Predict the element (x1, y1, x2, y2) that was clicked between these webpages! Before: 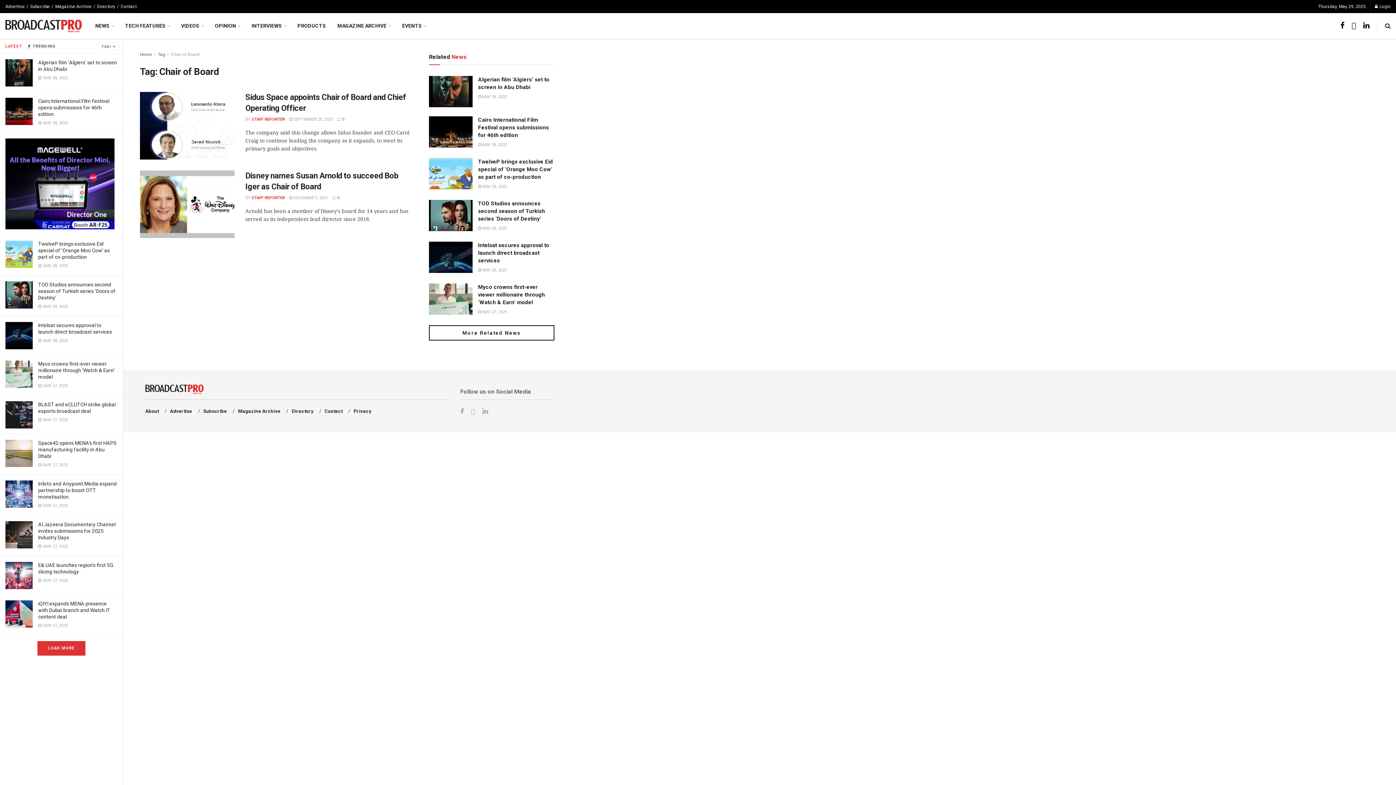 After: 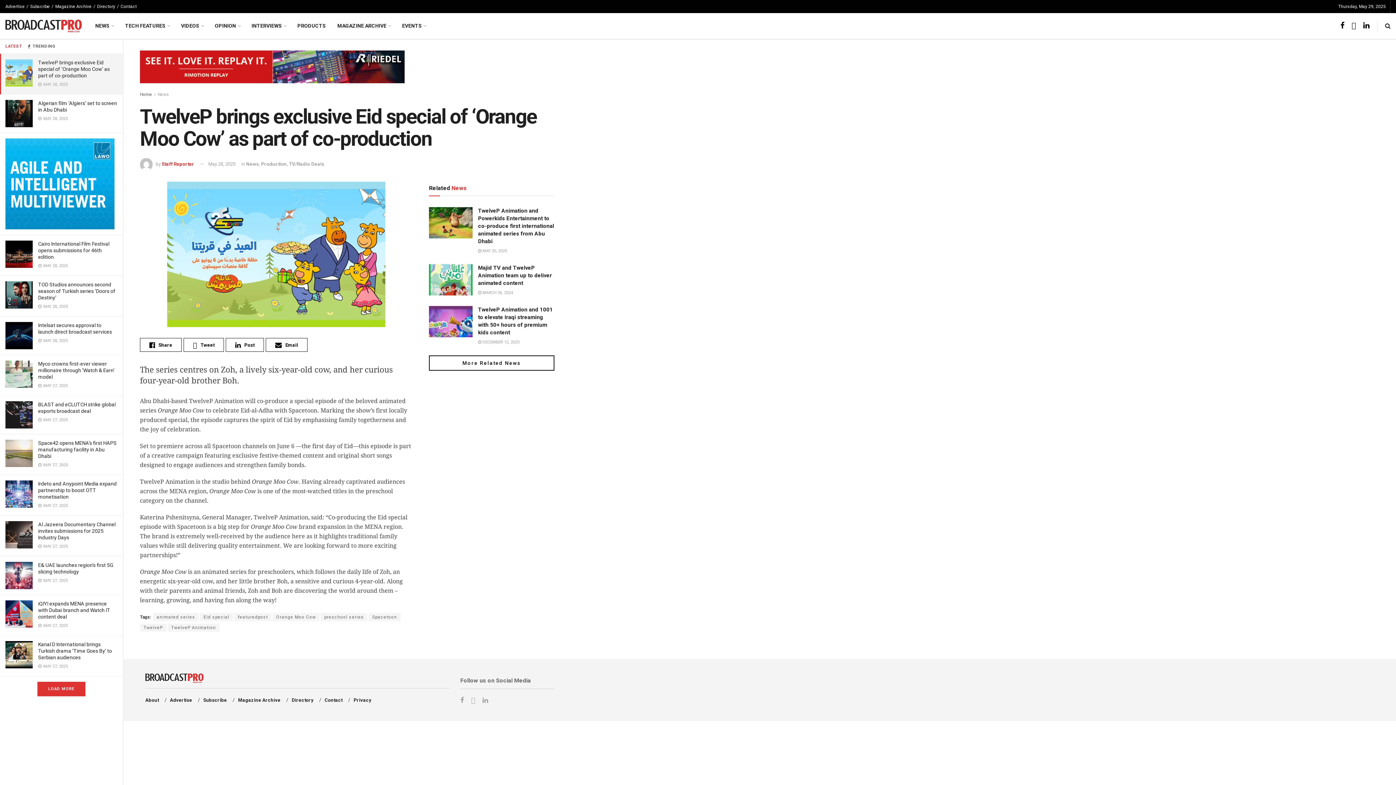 Action: bbox: (478, 184, 507, 189) label:  MAY 28, 2025